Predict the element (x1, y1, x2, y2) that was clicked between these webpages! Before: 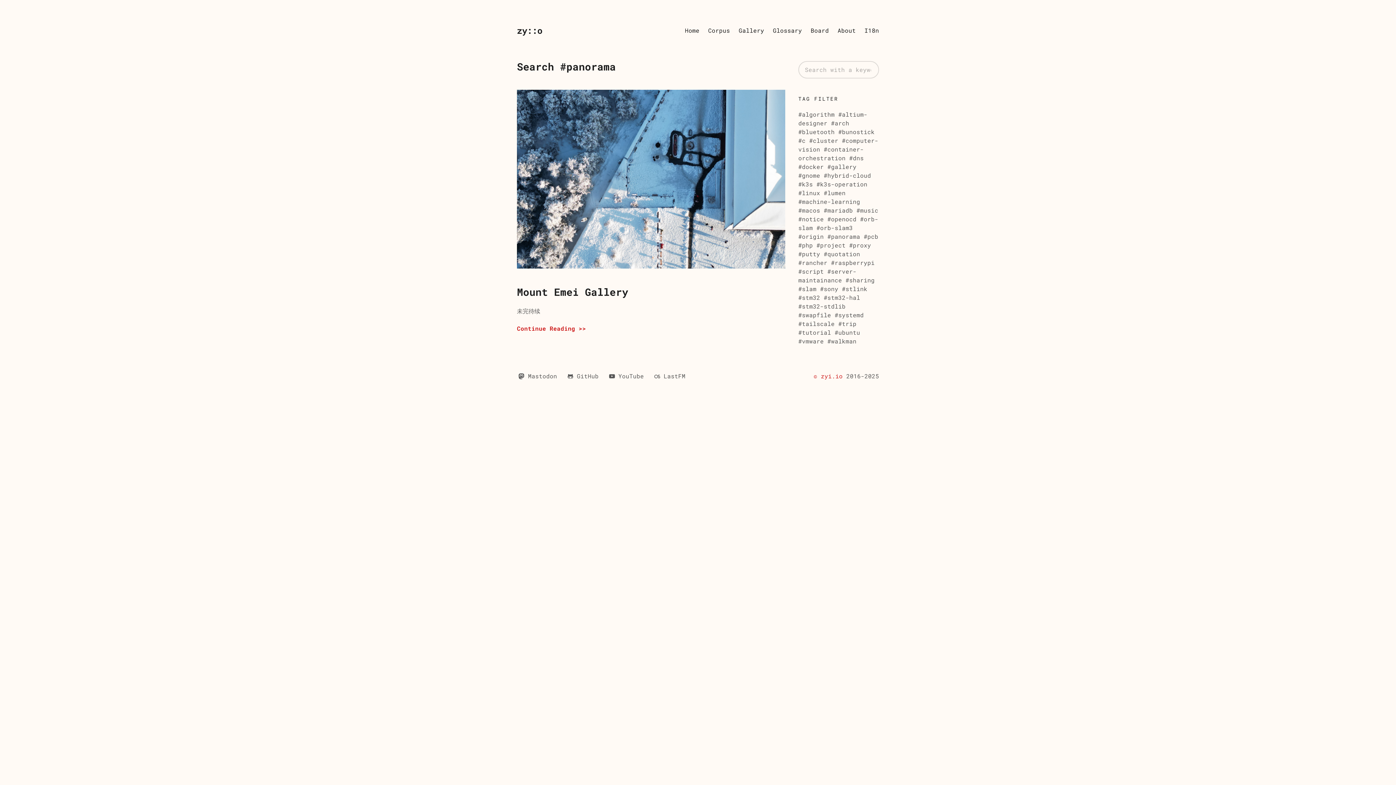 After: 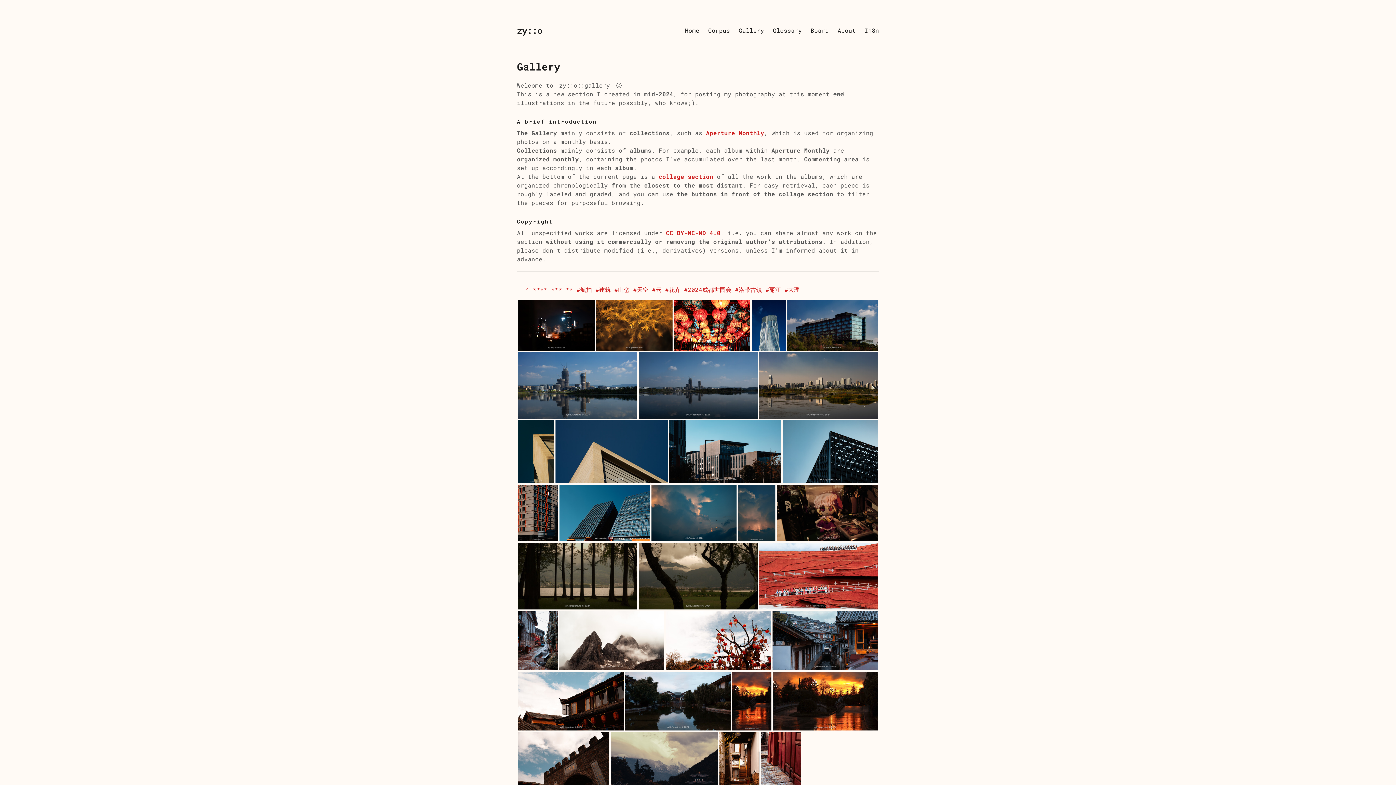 Action: bbox: (734, 21, 768, 39) label: Gallery